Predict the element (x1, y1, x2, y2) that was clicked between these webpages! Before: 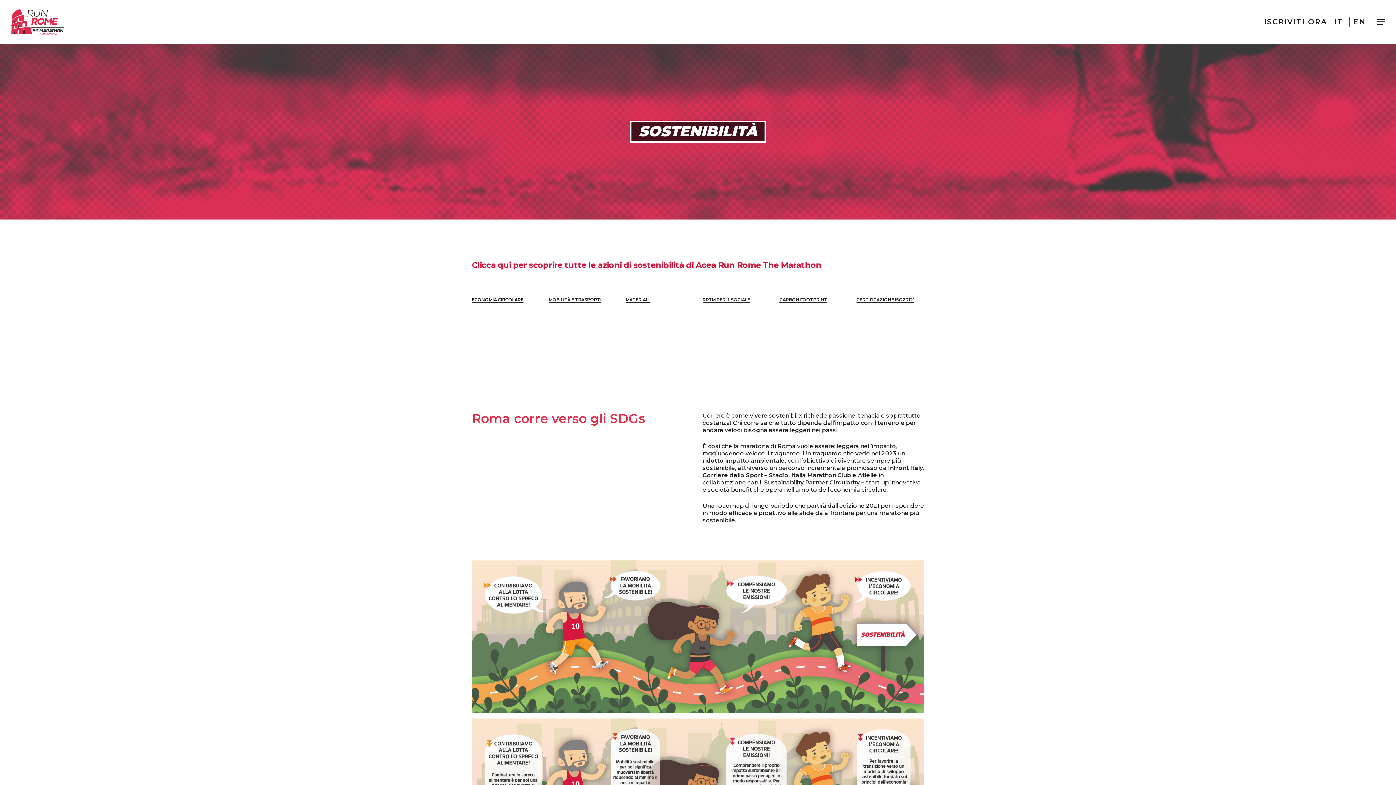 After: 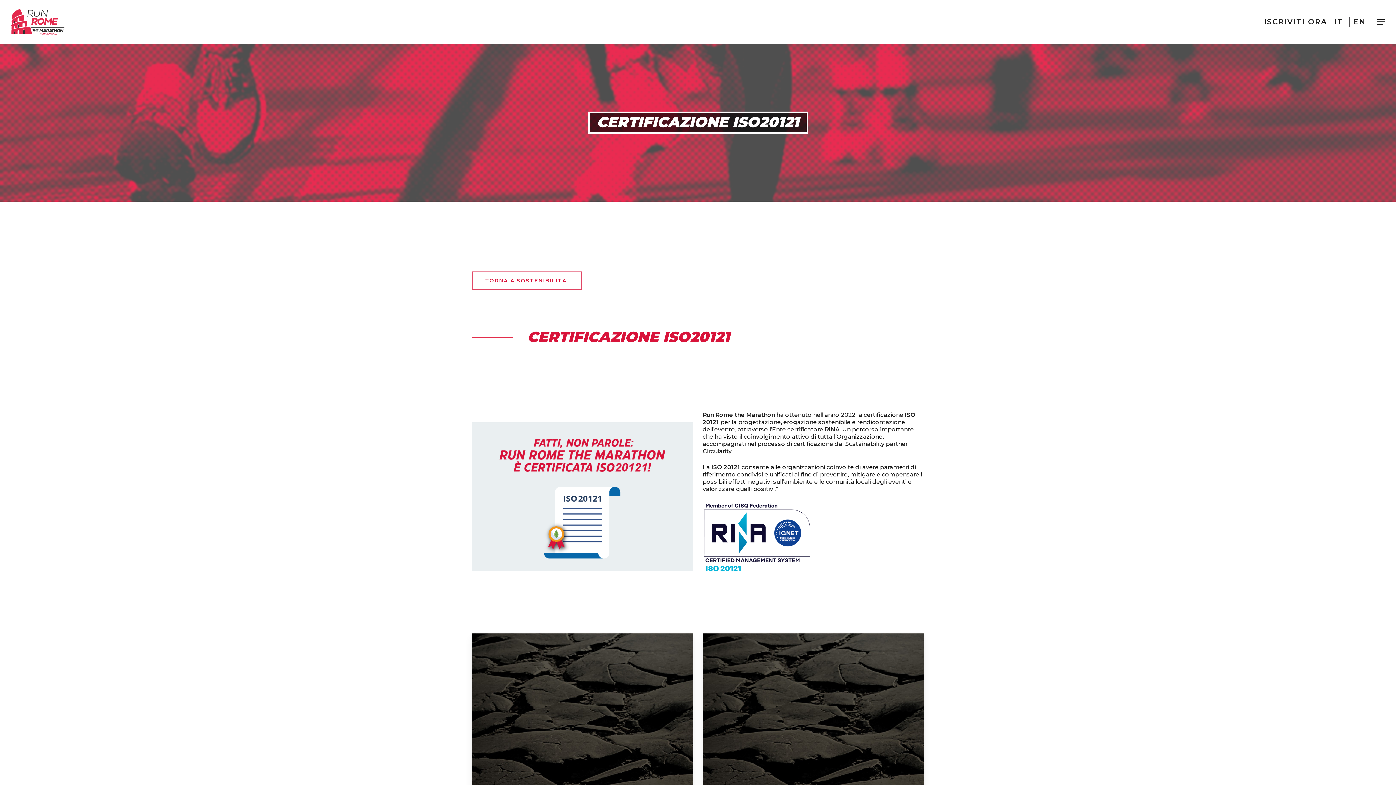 Action: label: CERTIFICAZIONE ISO20121 bbox: (856, 296, 914, 303)